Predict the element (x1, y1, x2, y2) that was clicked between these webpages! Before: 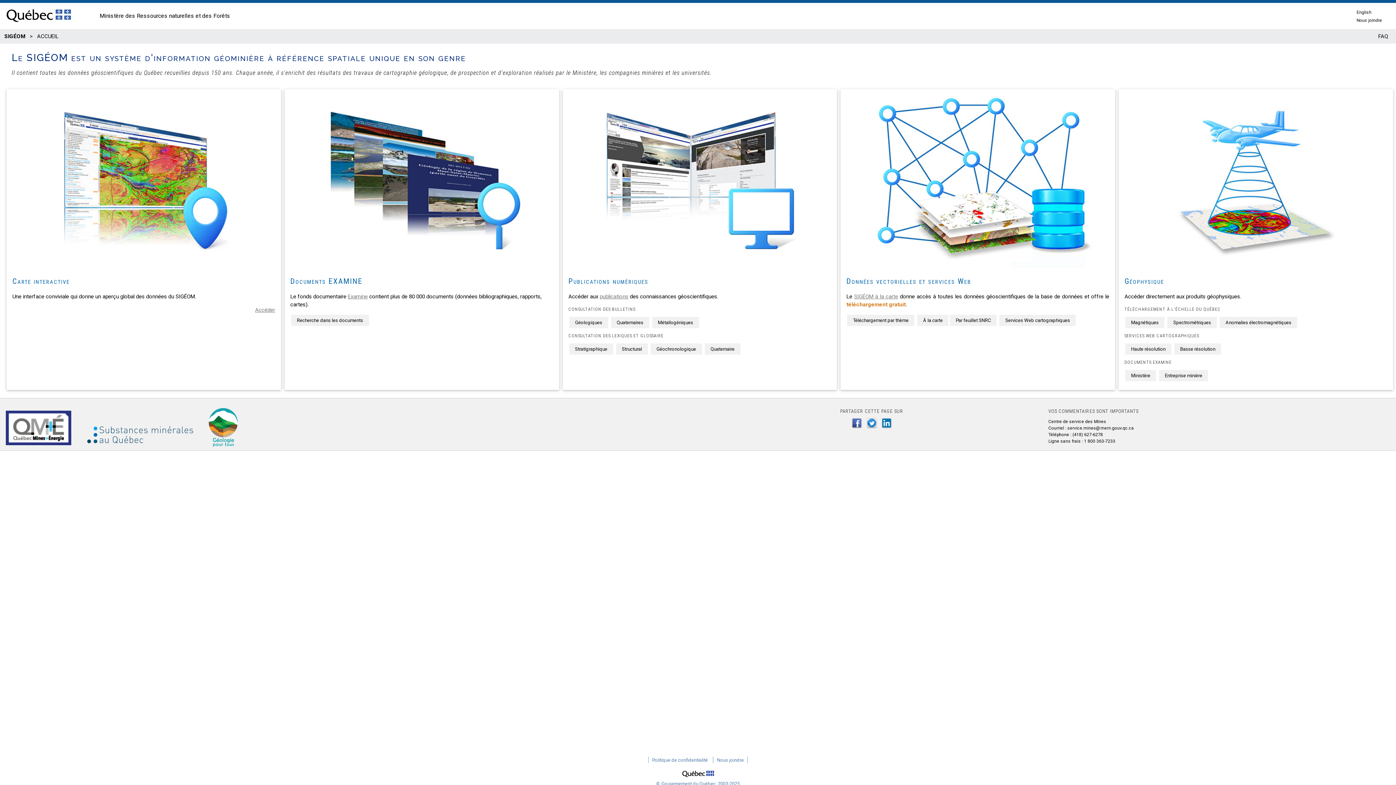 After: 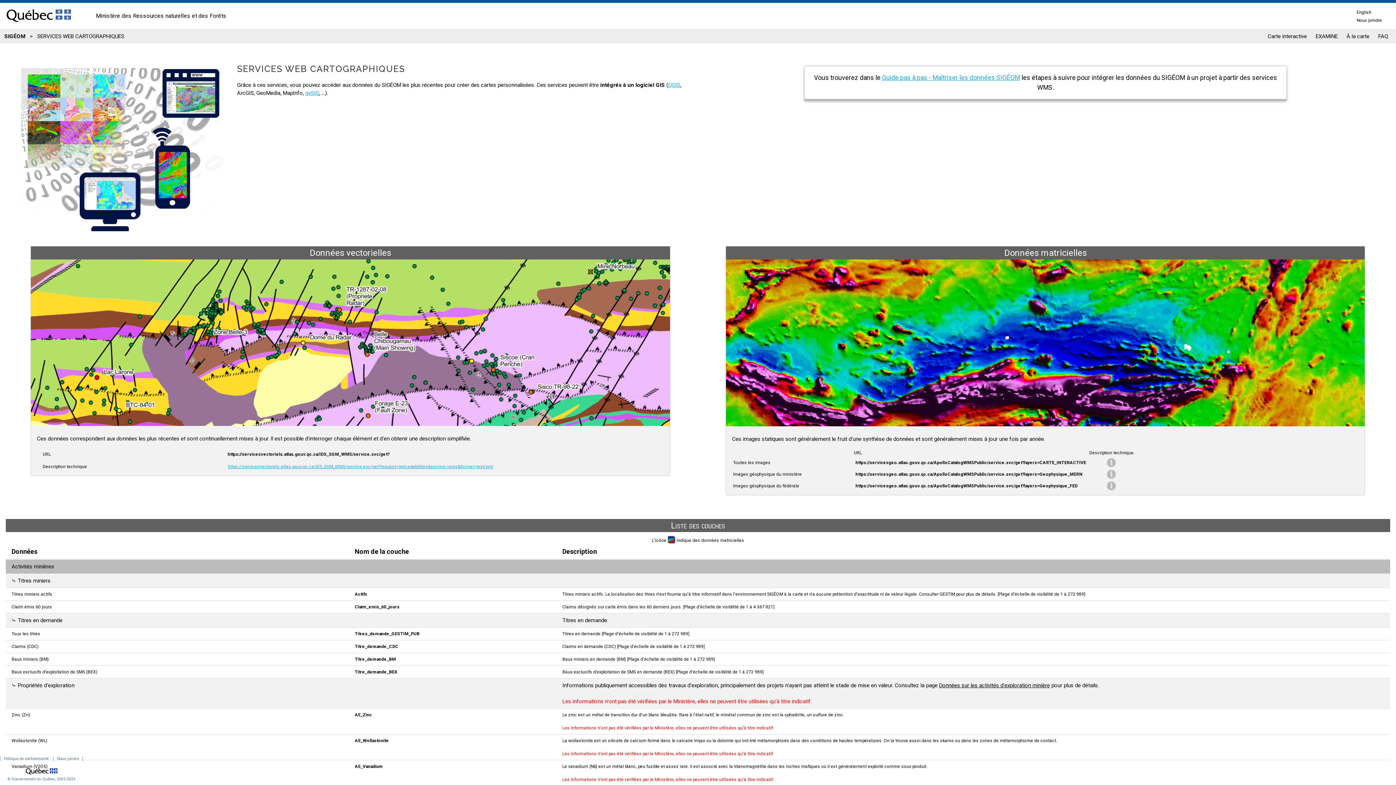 Action: label: Services Web cartographiques bbox: (999, 315, 1076, 326)